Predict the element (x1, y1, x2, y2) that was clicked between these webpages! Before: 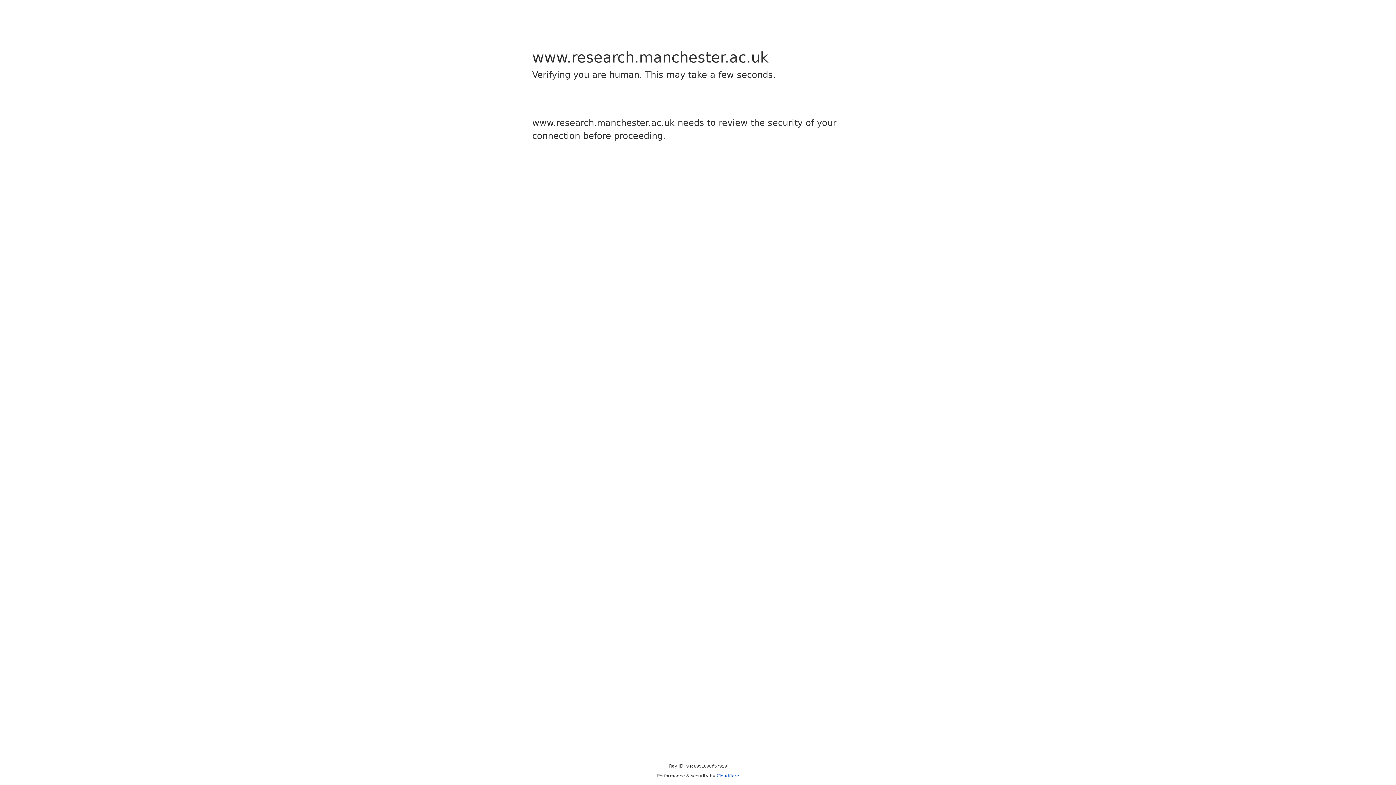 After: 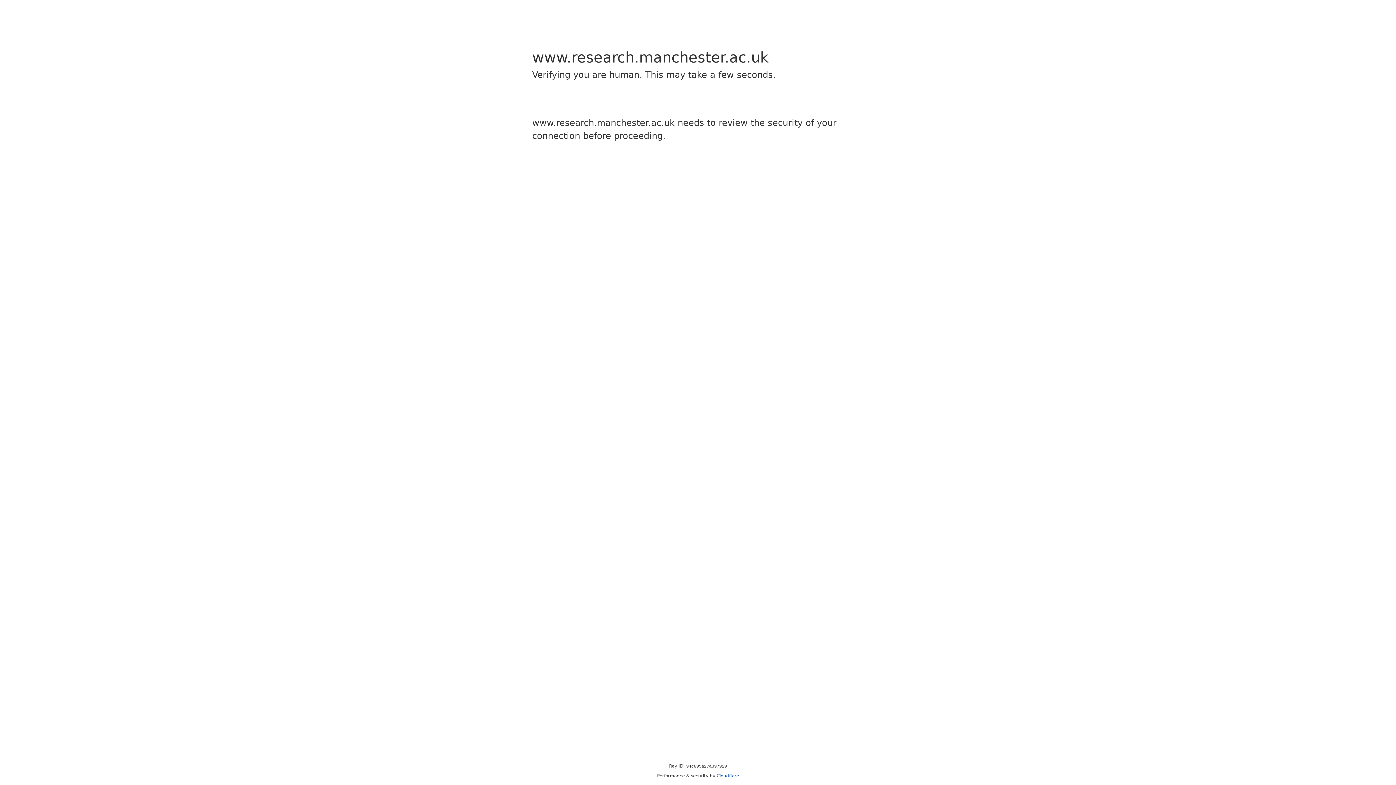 Action: bbox: (716, 773, 739, 778) label: Cloudflare